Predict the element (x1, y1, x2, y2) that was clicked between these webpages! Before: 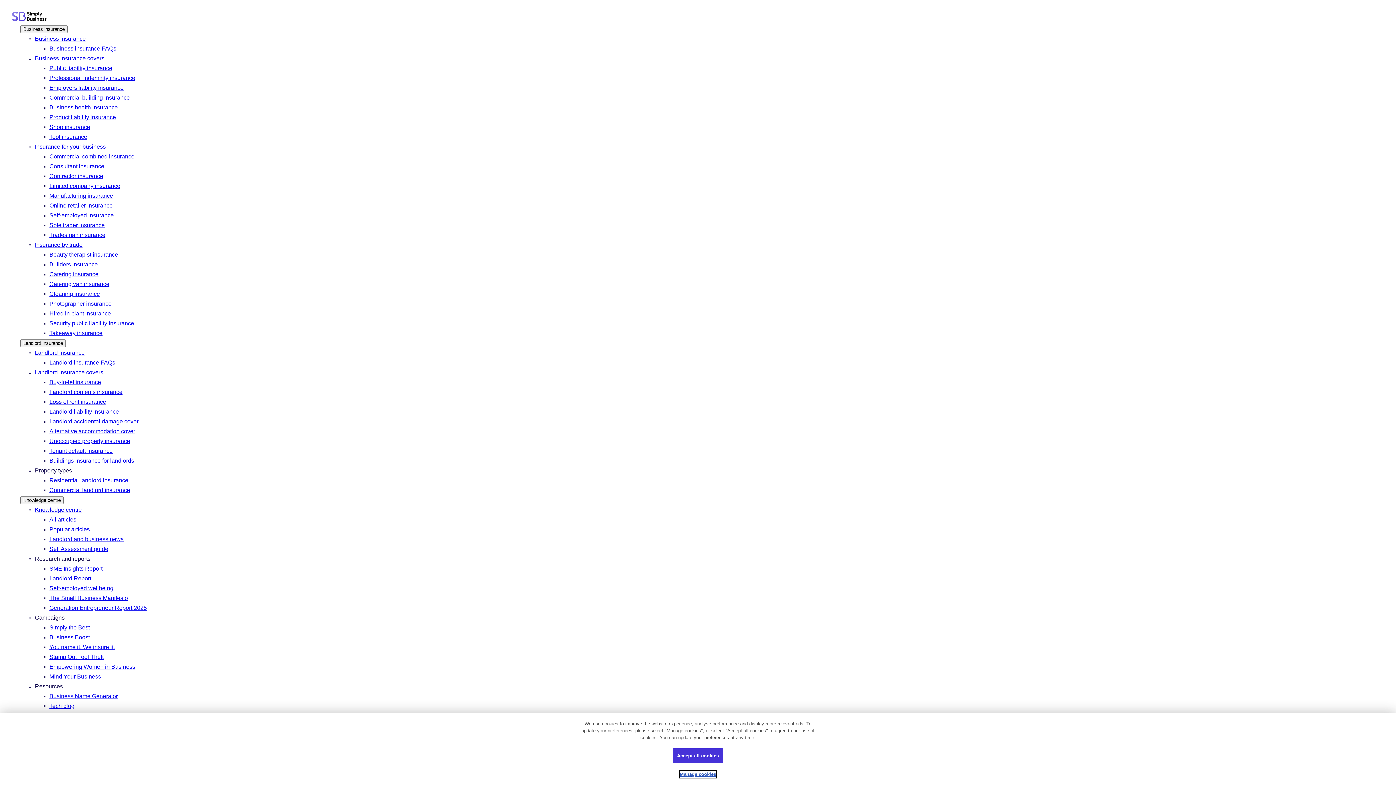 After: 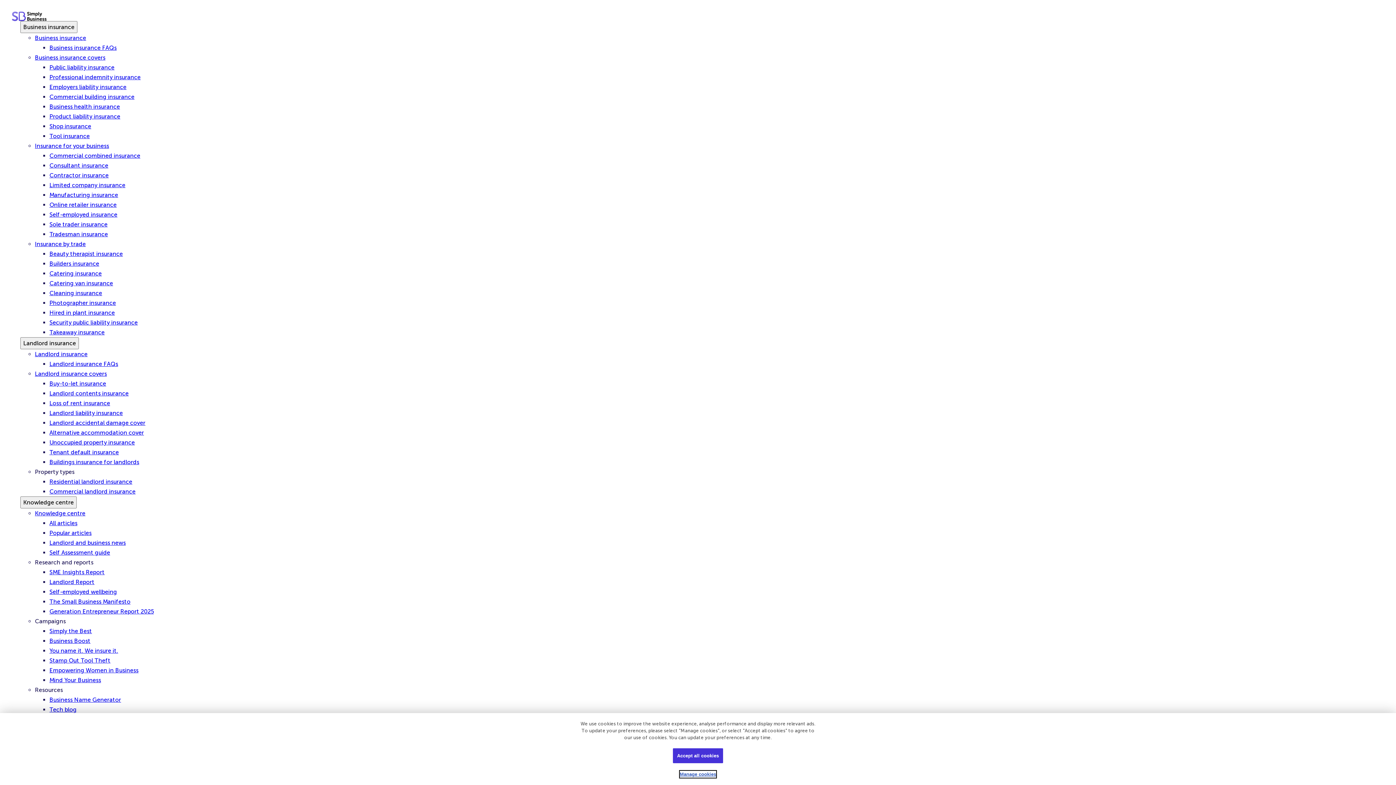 Action: label: Security public liability insurance bbox: (49, 320, 134, 326)